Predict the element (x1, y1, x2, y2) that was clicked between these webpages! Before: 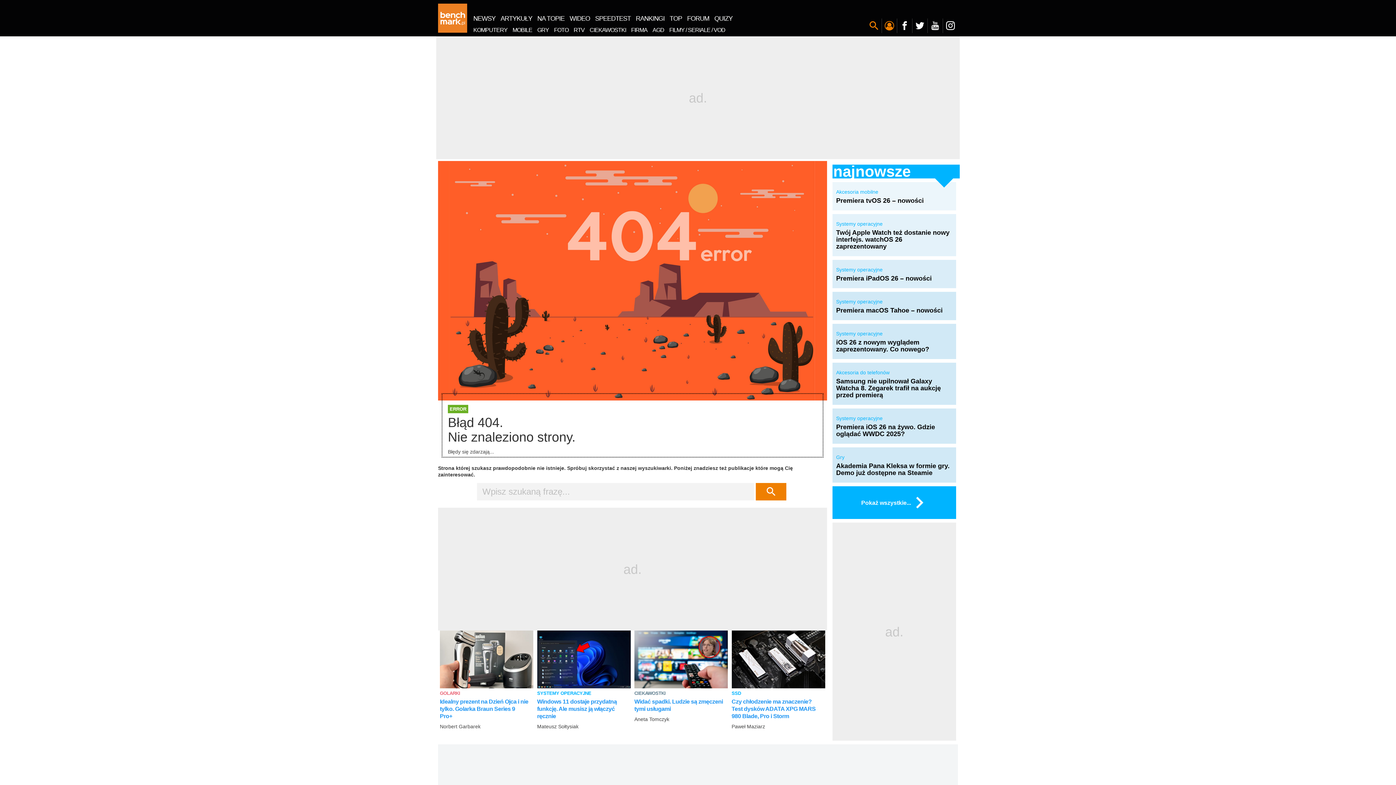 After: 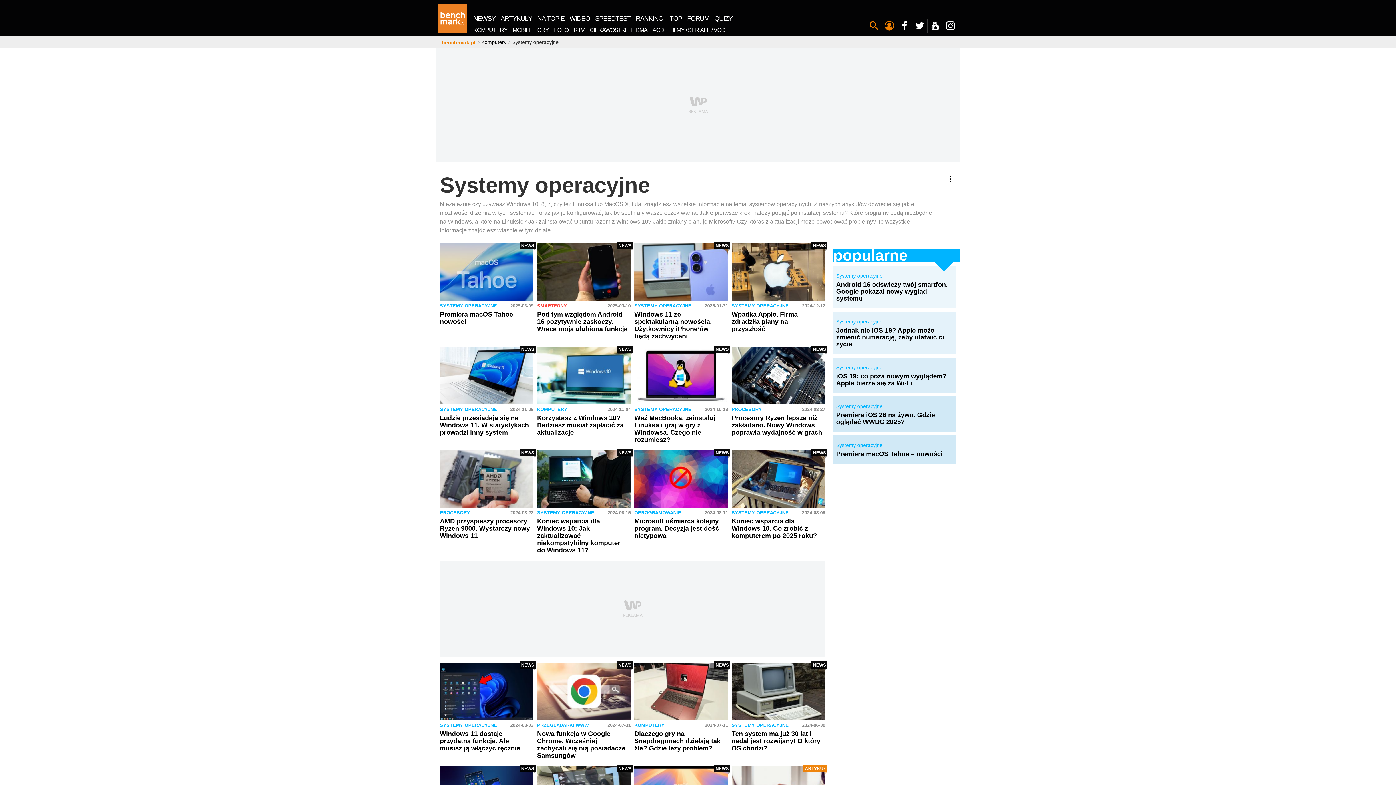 Action: label: Systemy operacyjne bbox: (836, 298, 952, 305)